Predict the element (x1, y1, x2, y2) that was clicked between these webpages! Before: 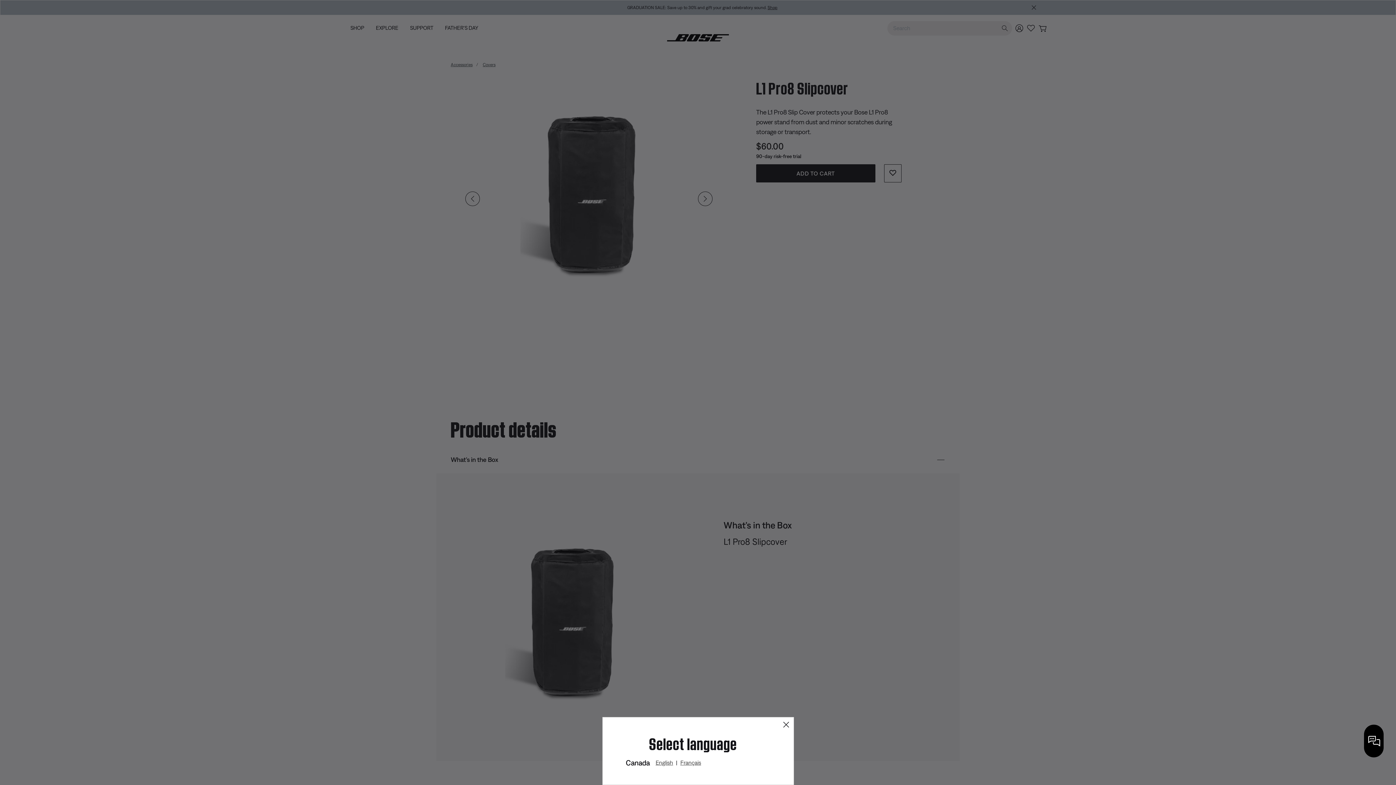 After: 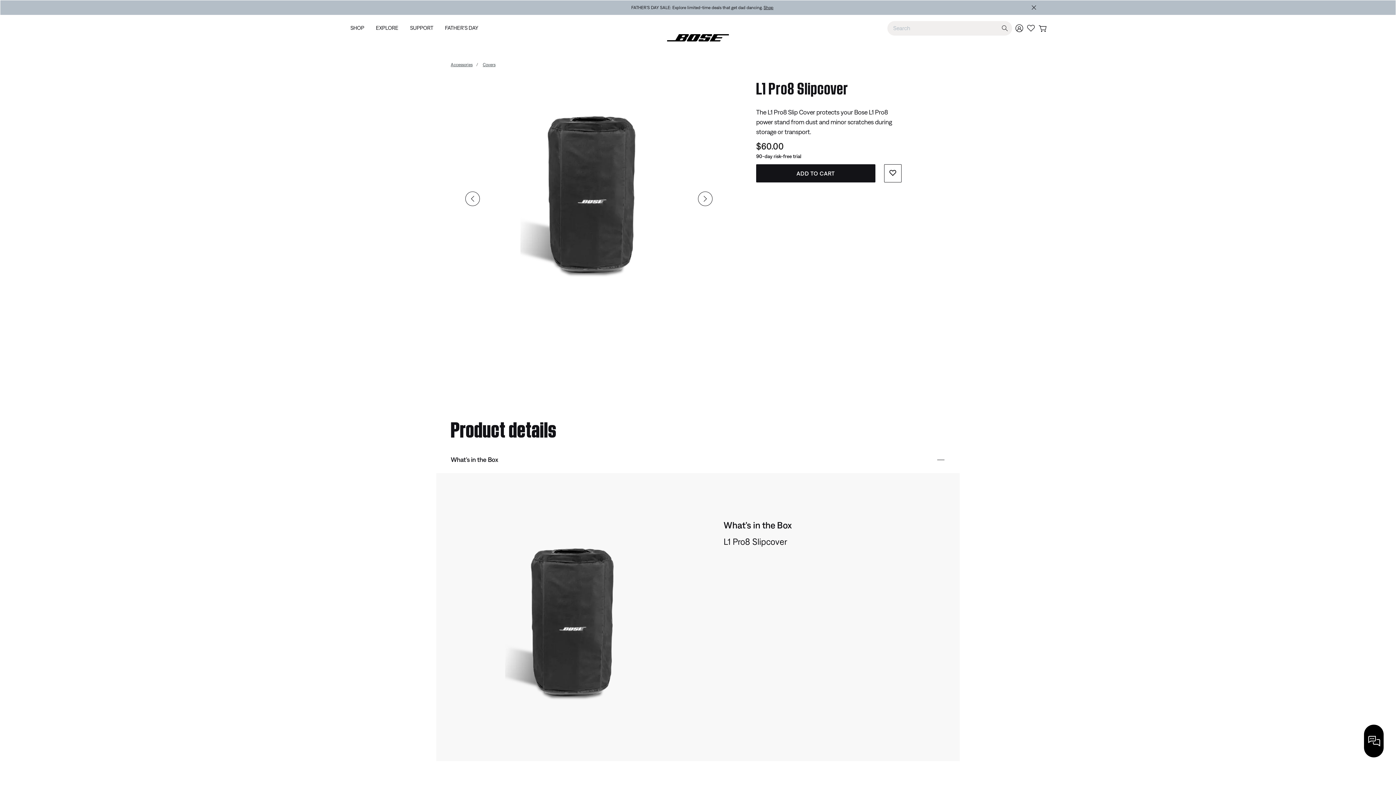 Action: label: English bbox: (655, 758, 673, 767)